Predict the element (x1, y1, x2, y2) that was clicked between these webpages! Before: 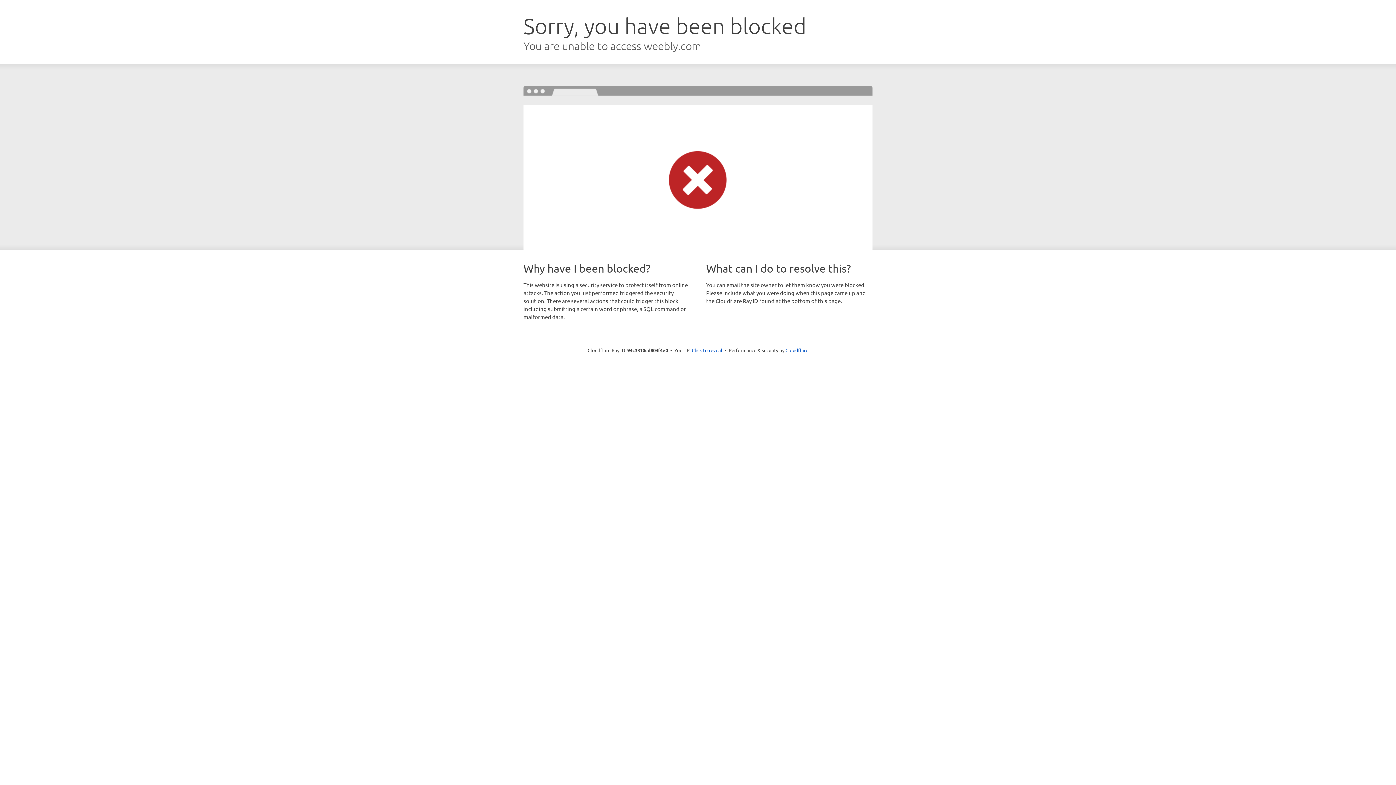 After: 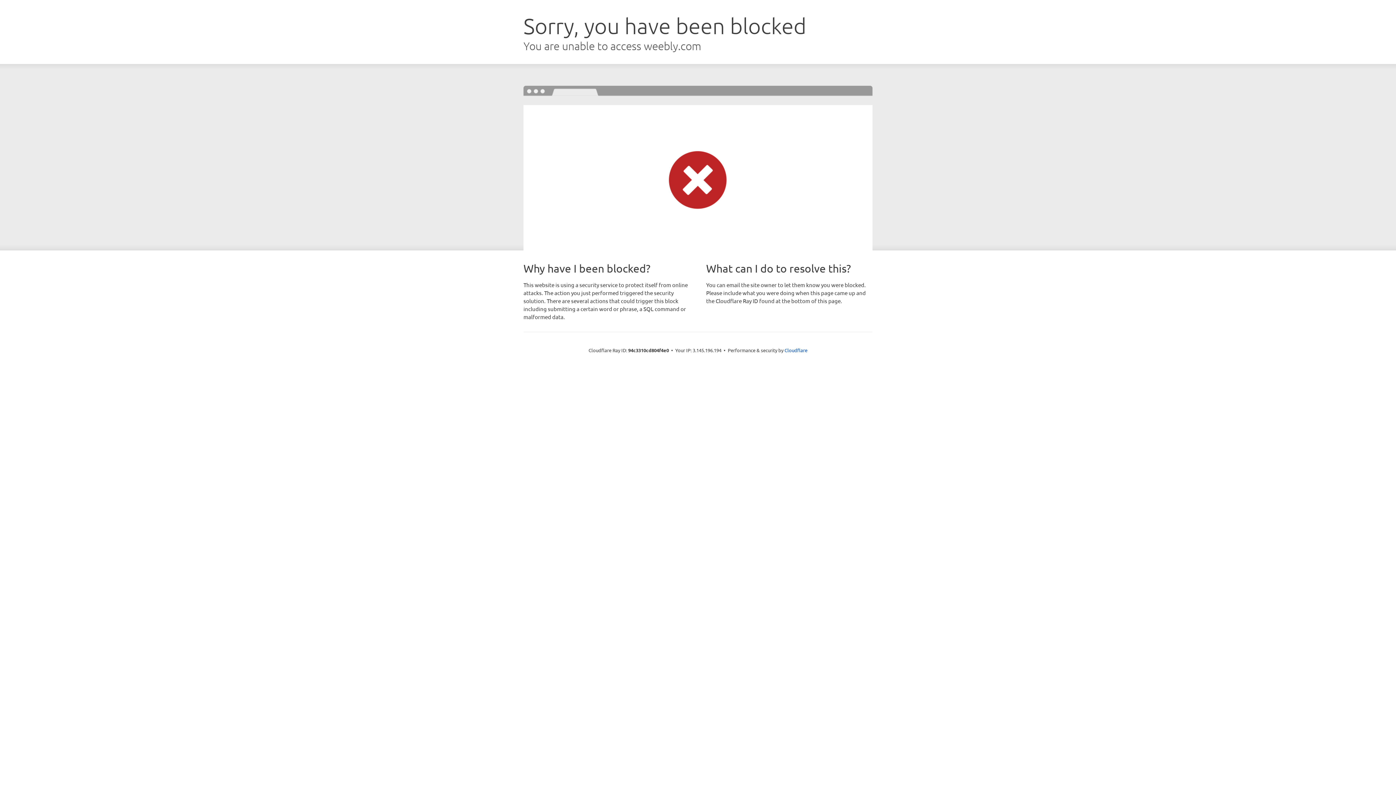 Action: label: Click to reveal bbox: (692, 346, 722, 353)